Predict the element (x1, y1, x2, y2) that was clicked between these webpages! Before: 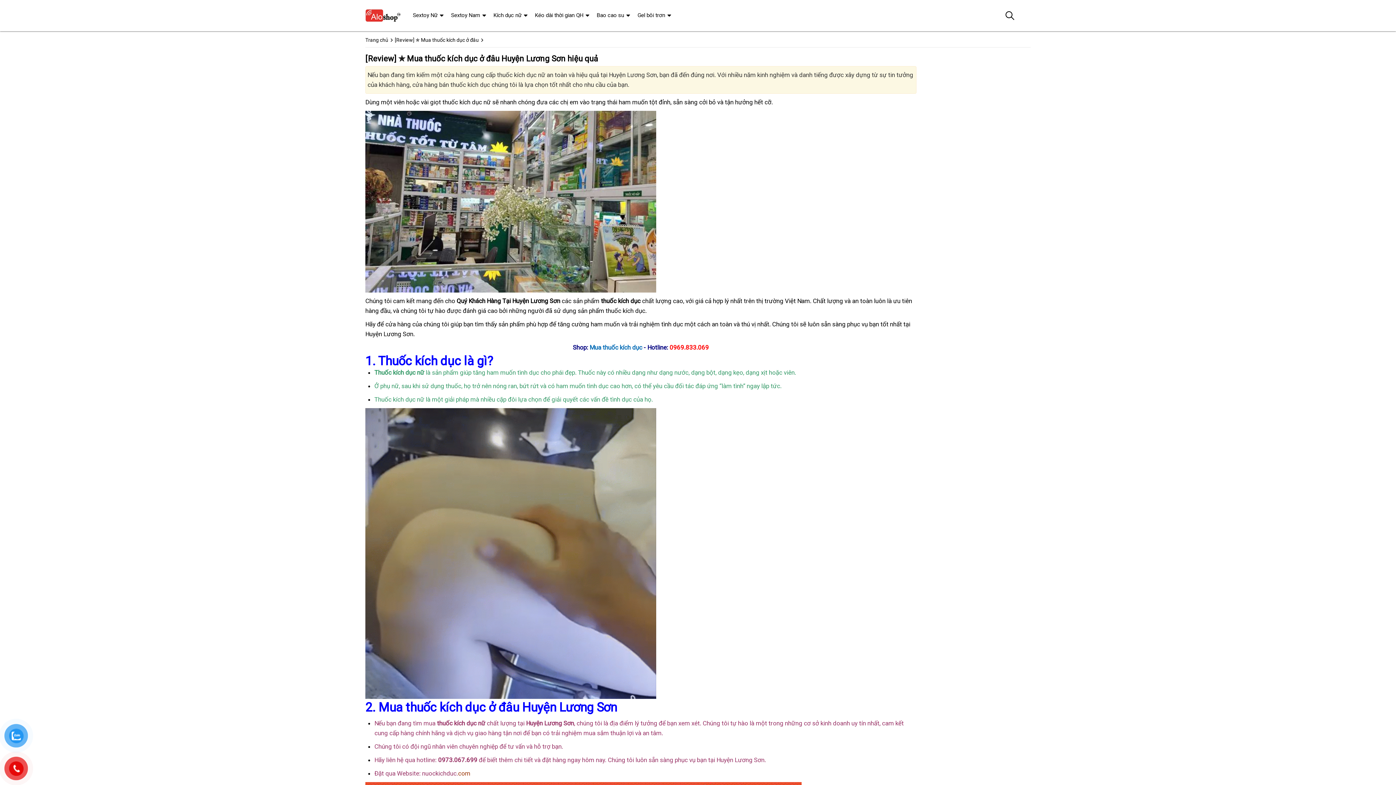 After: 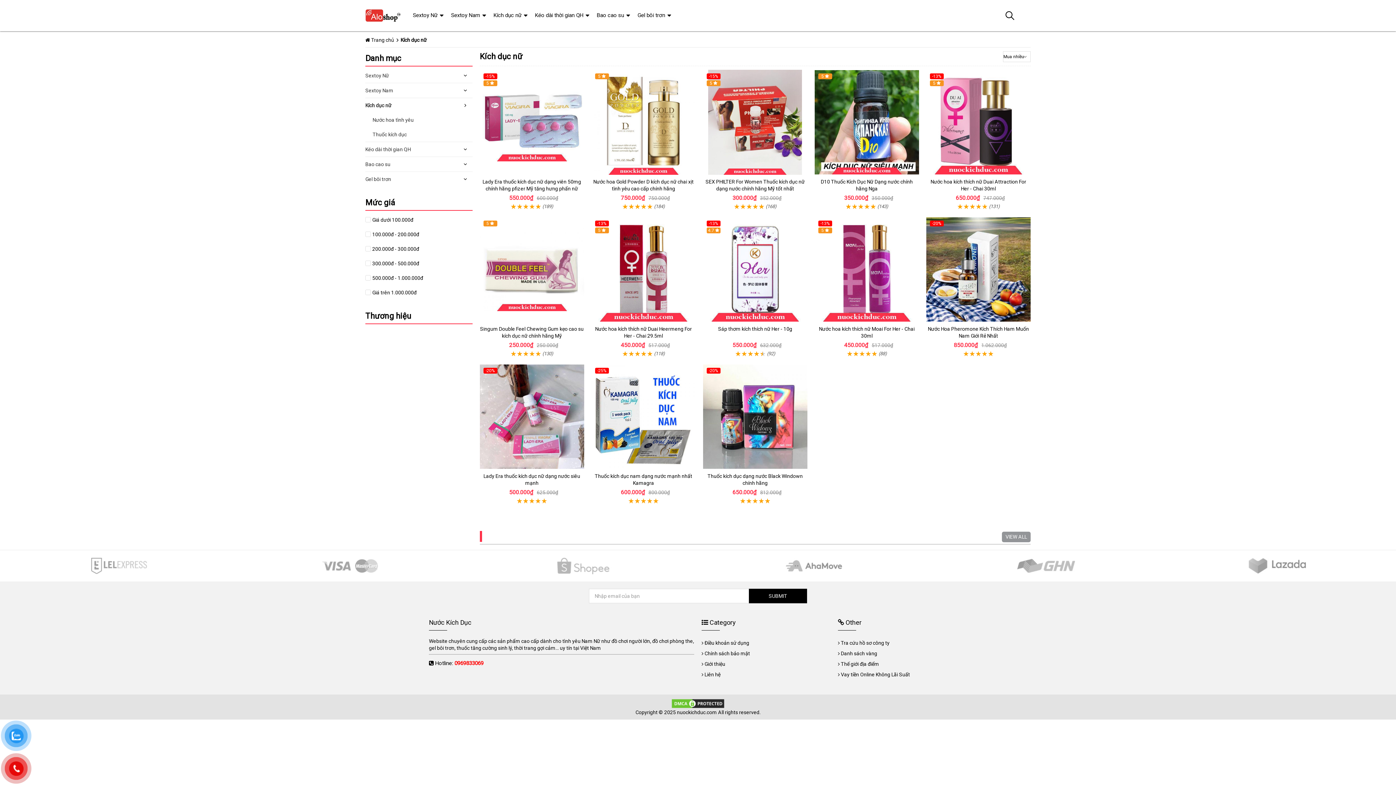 Action: bbox: (589, 344, 642, 351) label: Mua thuốc kích dục